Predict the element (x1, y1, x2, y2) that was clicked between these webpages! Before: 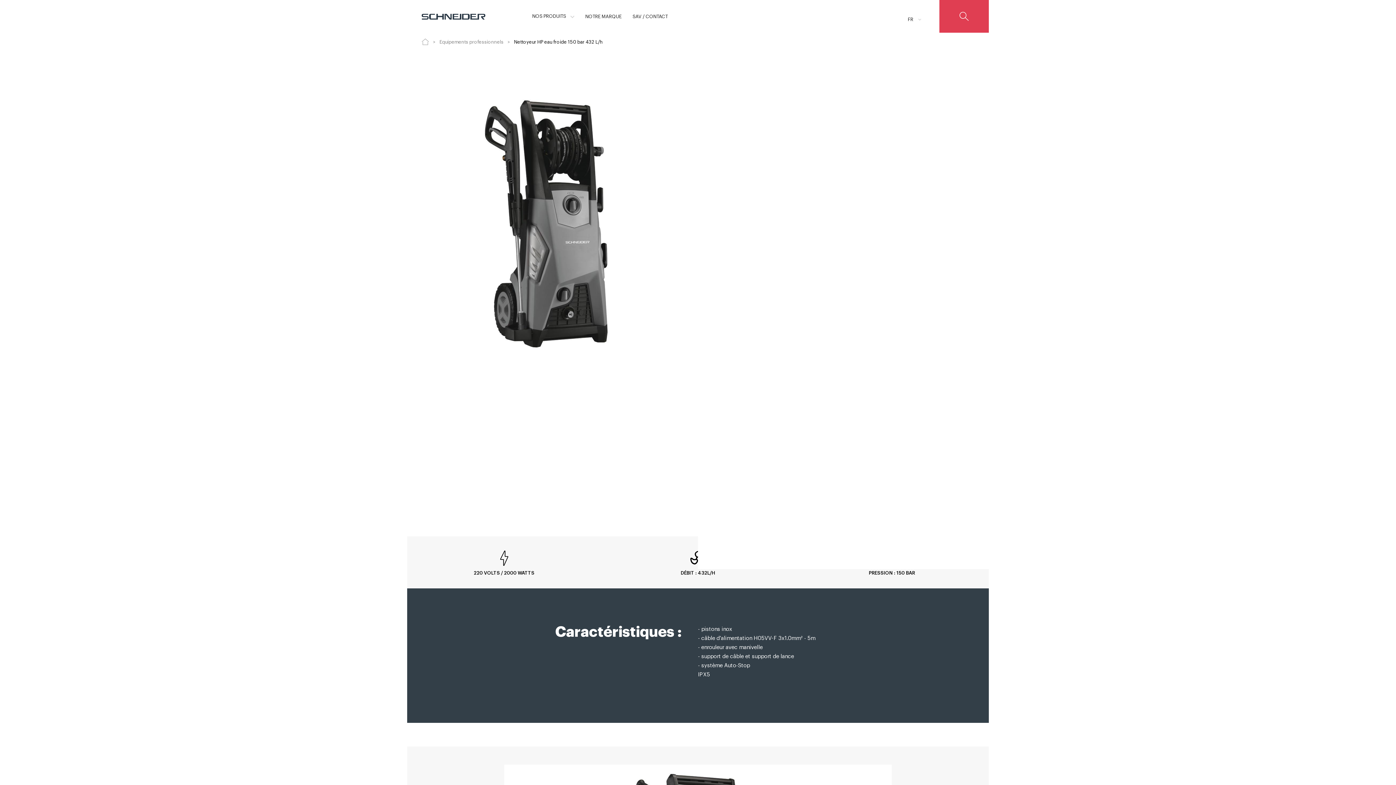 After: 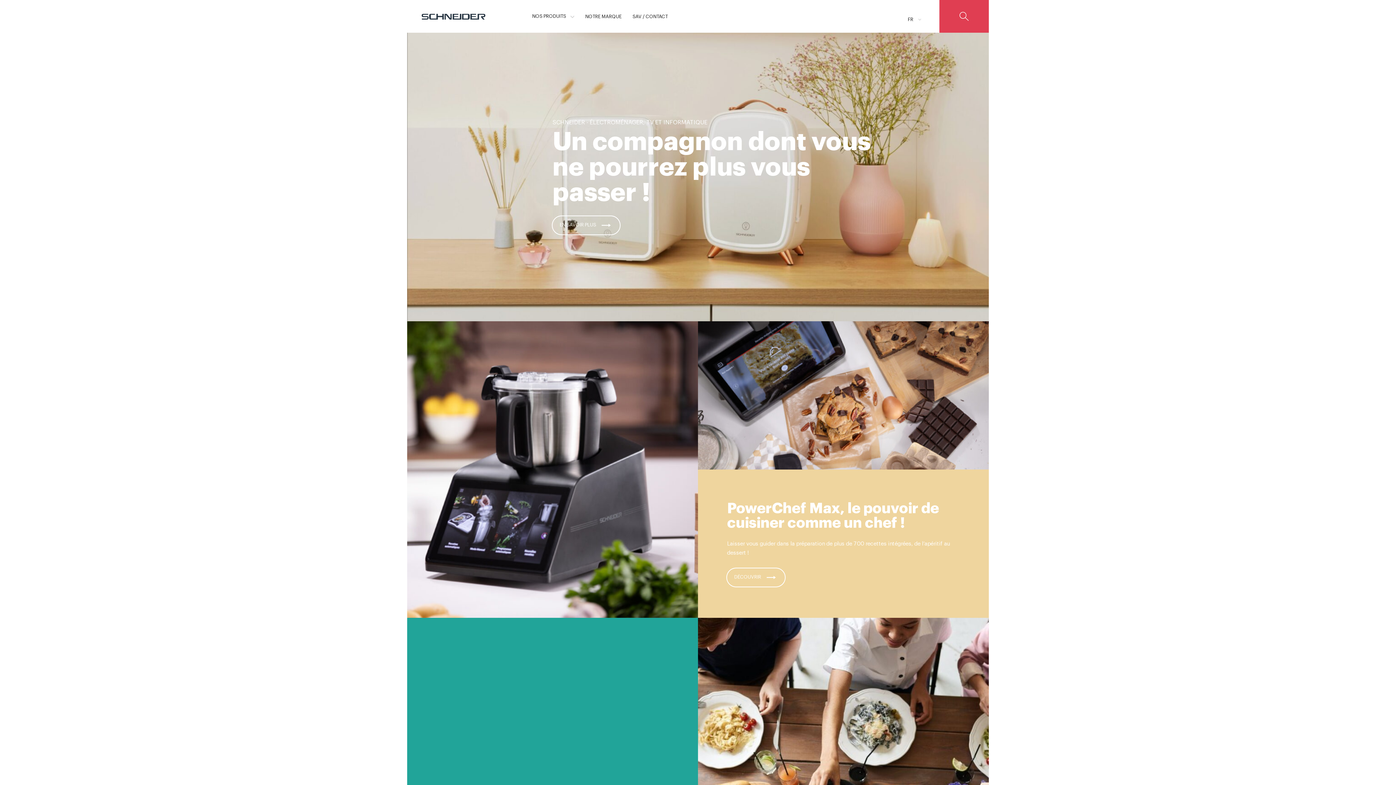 Action: bbox: (421, 38, 429, 45)